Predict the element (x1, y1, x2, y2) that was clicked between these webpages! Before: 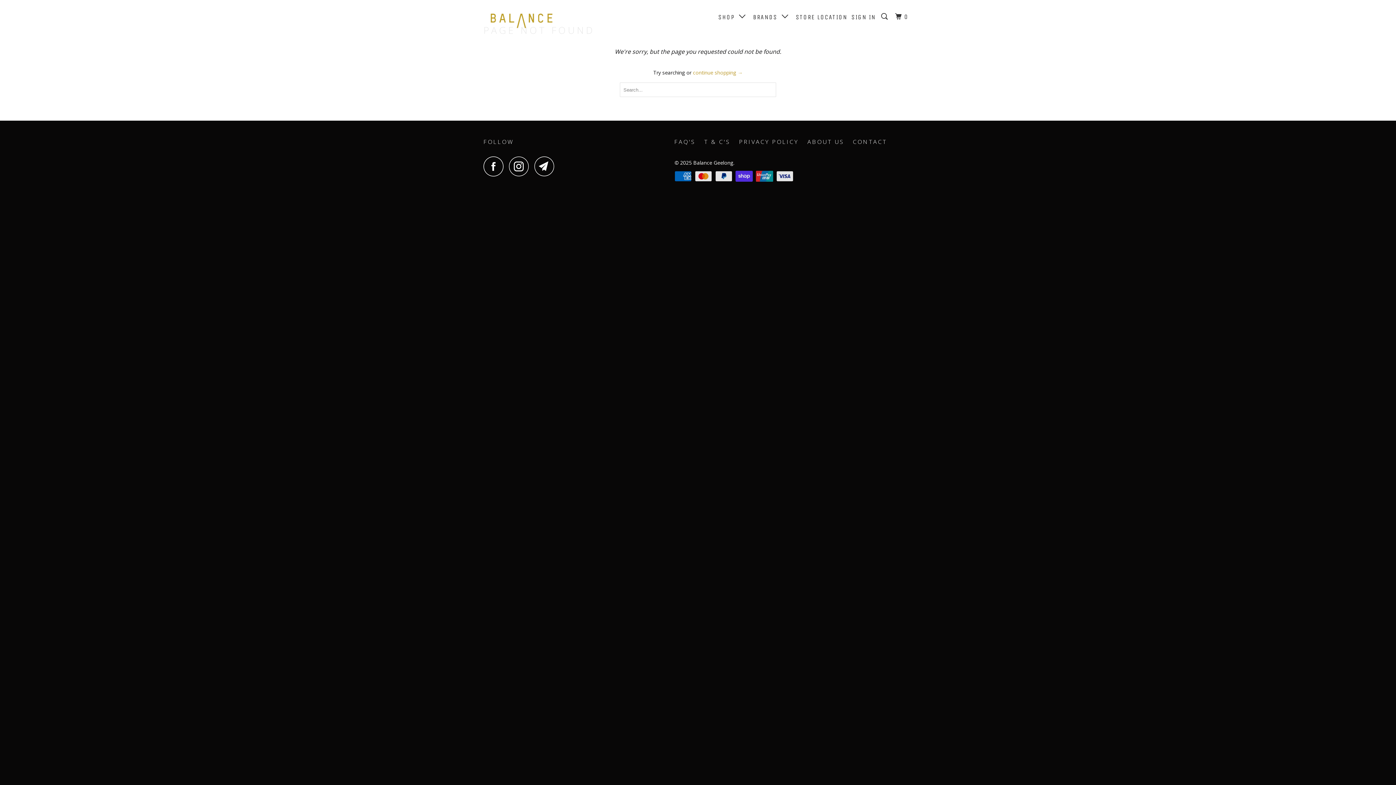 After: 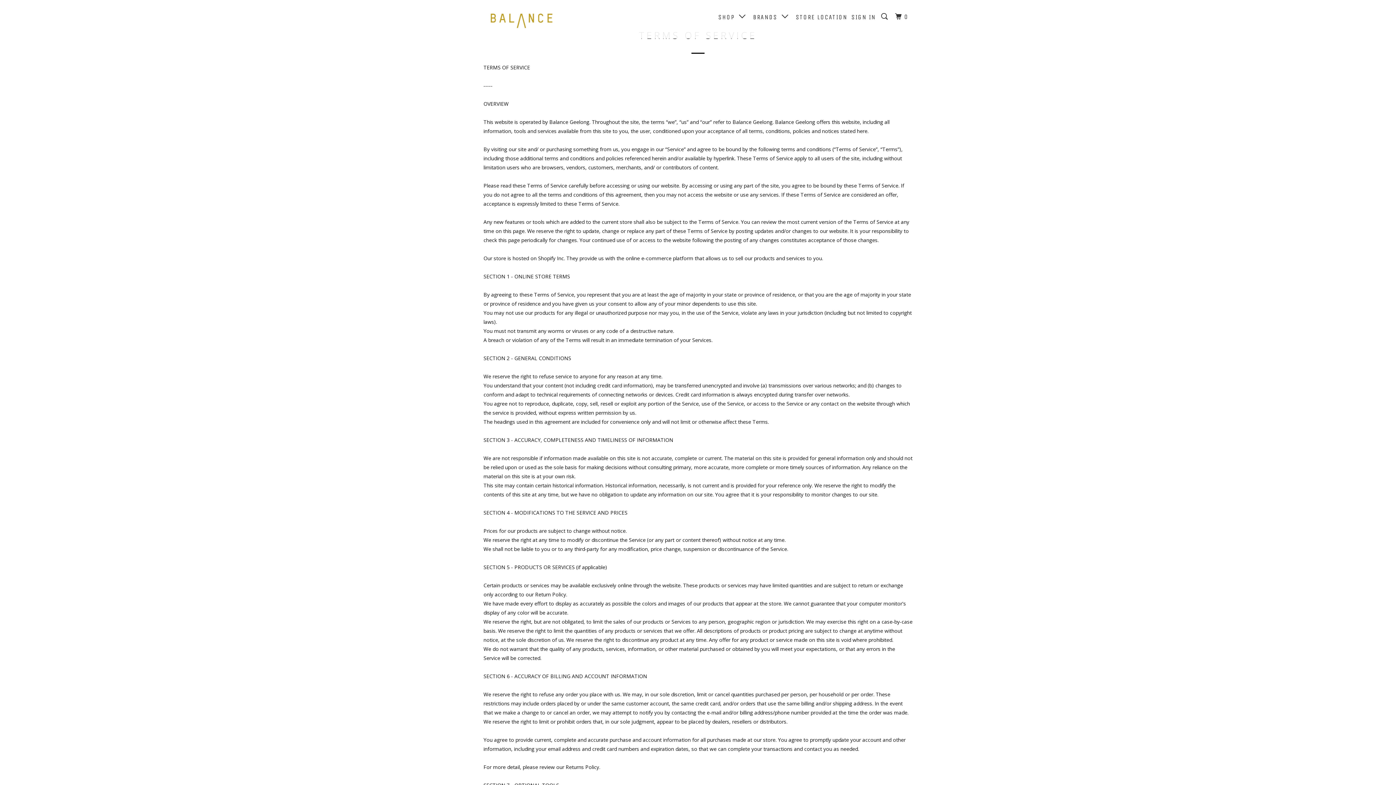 Action: label: T & C'S bbox: (704, 137, 730, 146)